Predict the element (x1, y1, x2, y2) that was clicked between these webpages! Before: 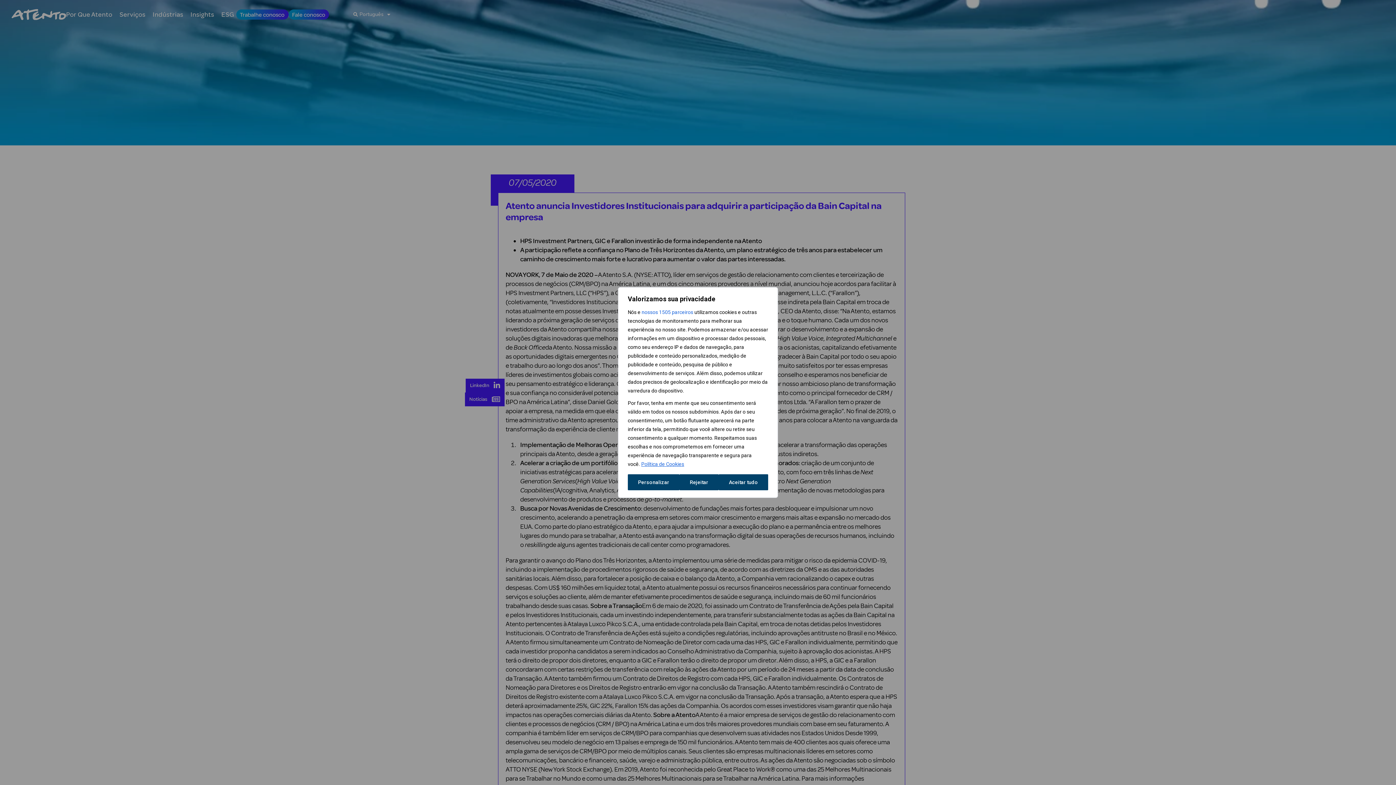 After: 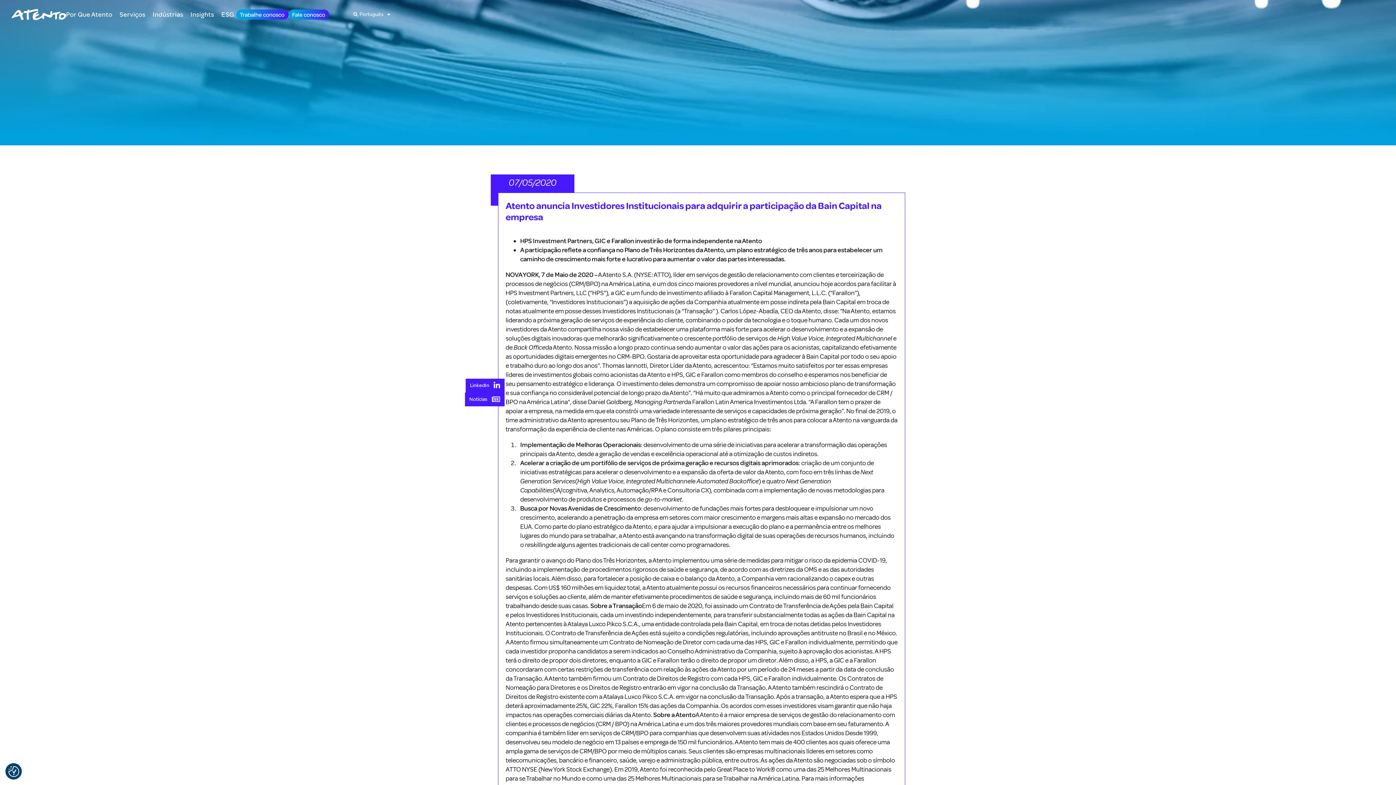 Action: bbox: (679, 474, 718, 490) label: Rejeitar